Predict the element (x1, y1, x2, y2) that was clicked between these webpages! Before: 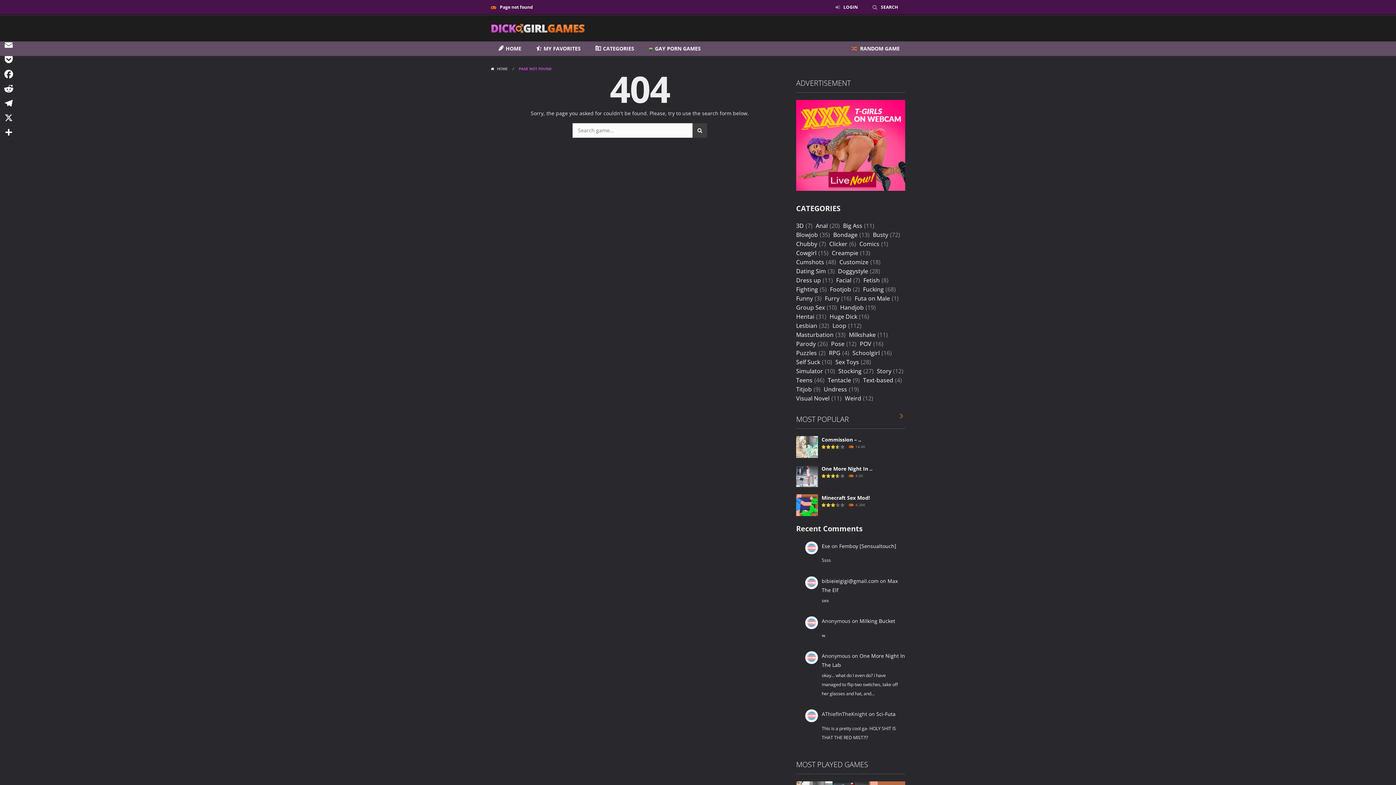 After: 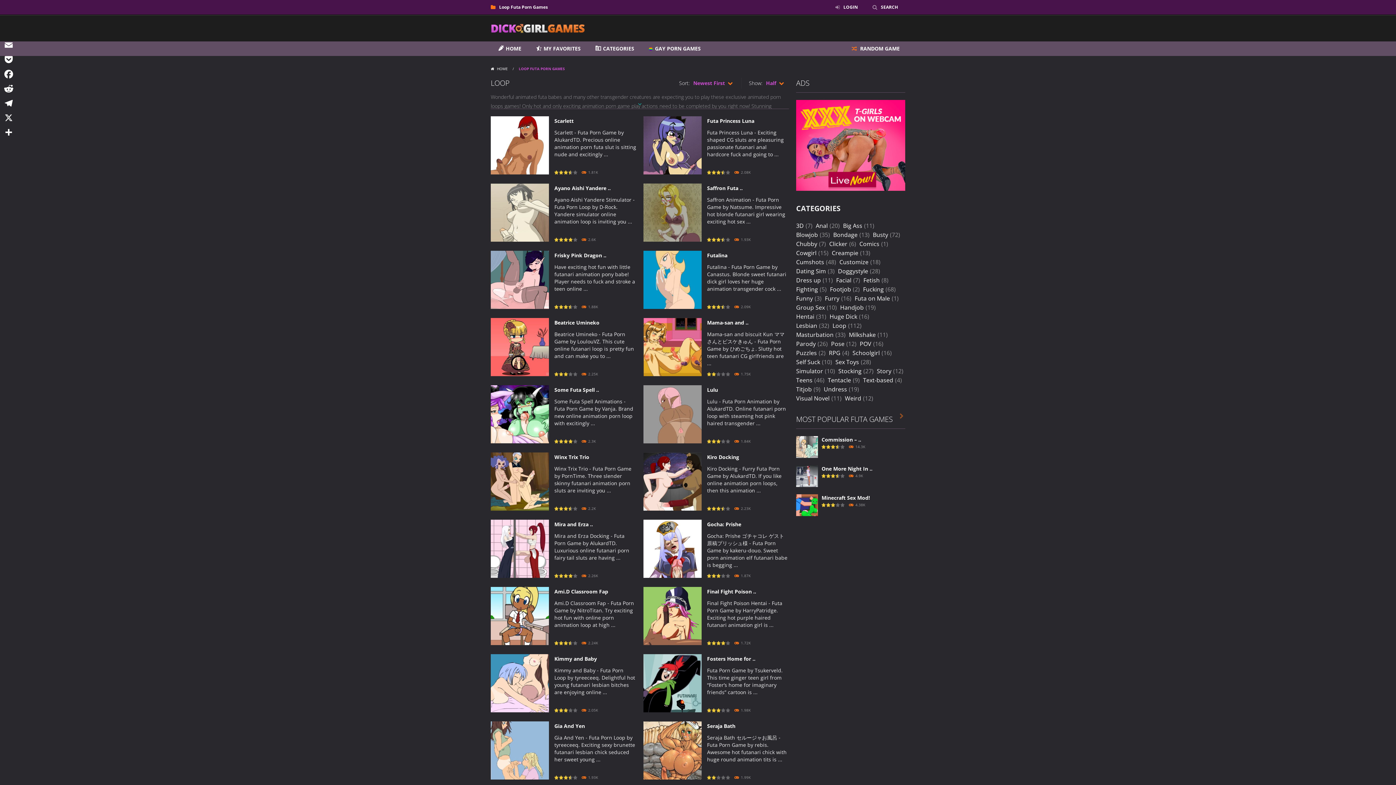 Action: bbox: (832, 321, 861, 330) label: Loop (112 items)